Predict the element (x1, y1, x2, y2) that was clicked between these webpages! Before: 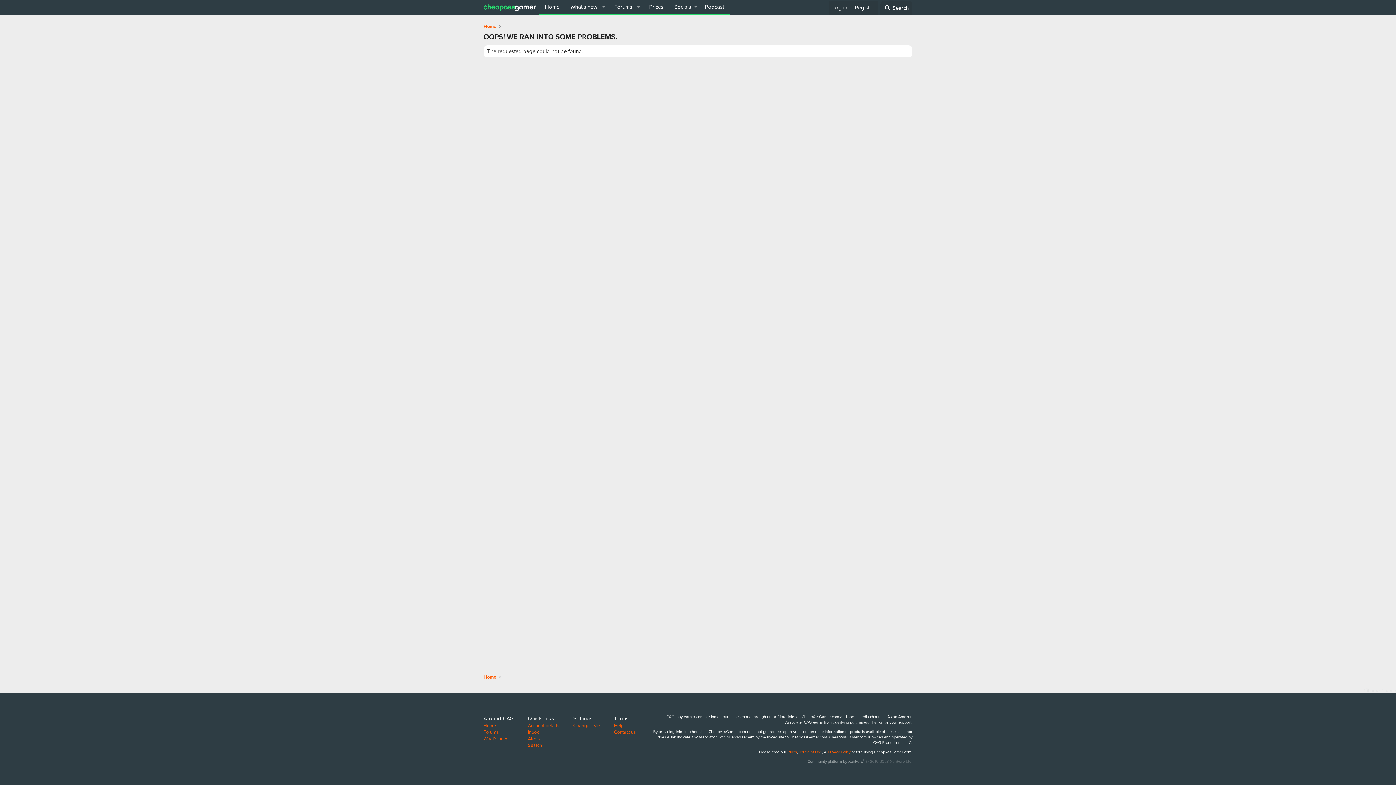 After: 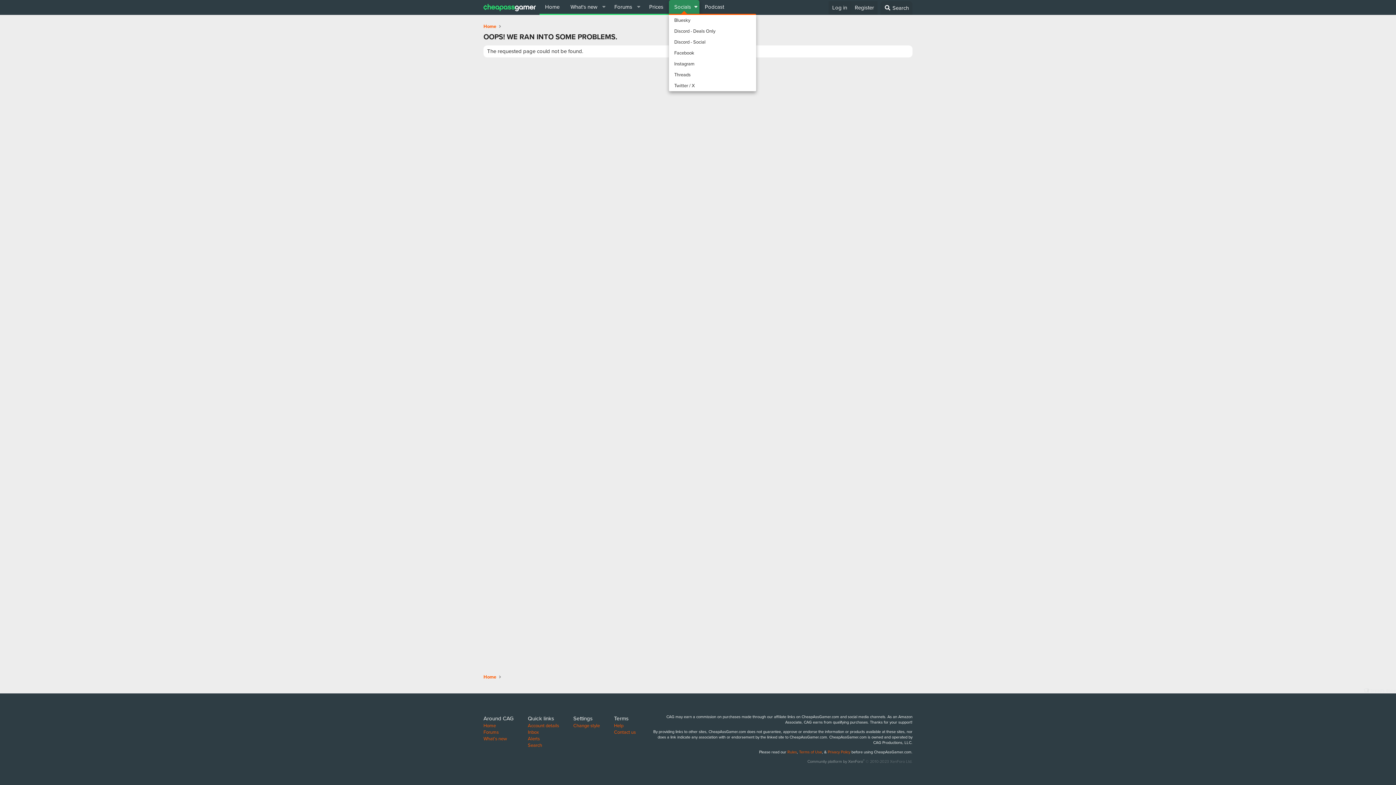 Action: bbox: (669, 0, 699, 13) label: Socials